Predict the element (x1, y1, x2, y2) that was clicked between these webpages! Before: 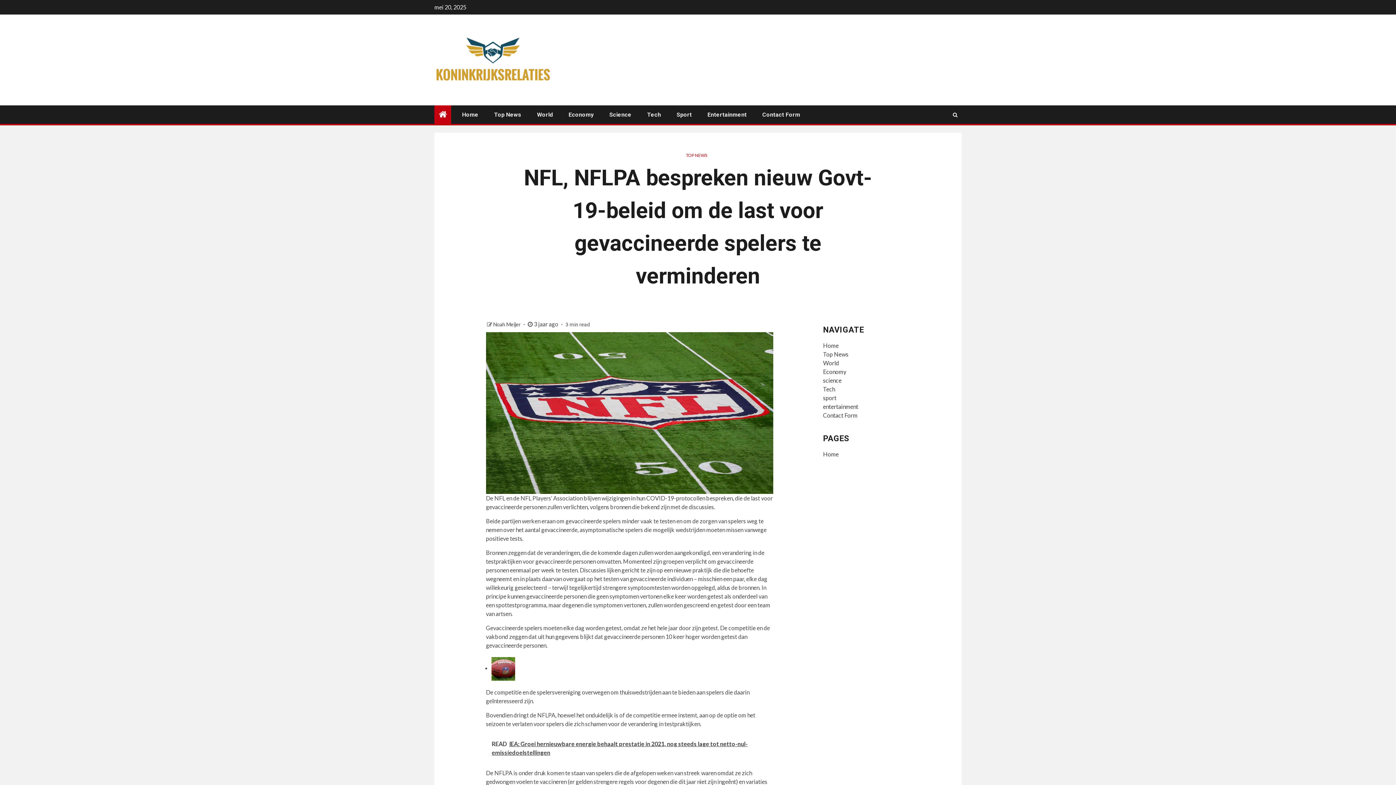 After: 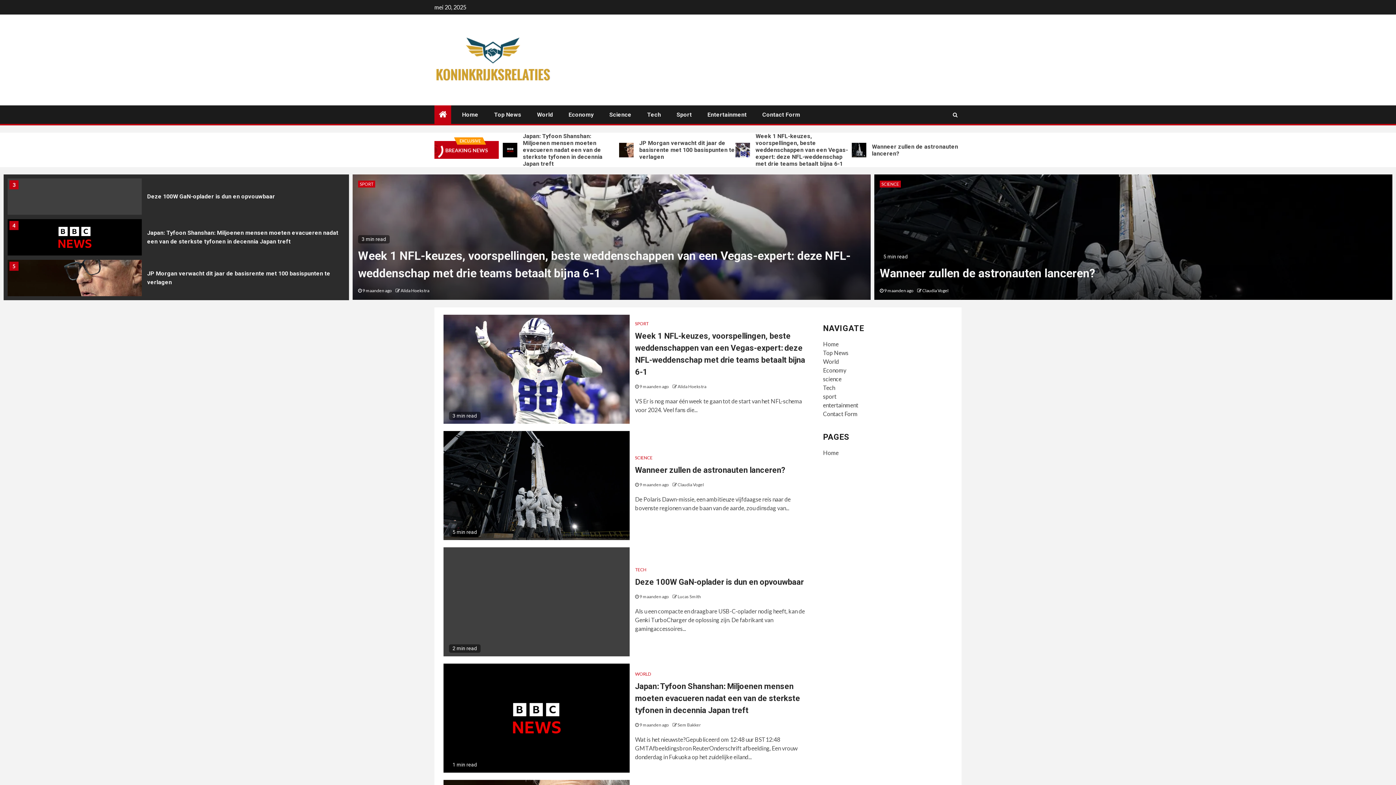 Action: label: Home bbox: (823, 342, 838, 349)